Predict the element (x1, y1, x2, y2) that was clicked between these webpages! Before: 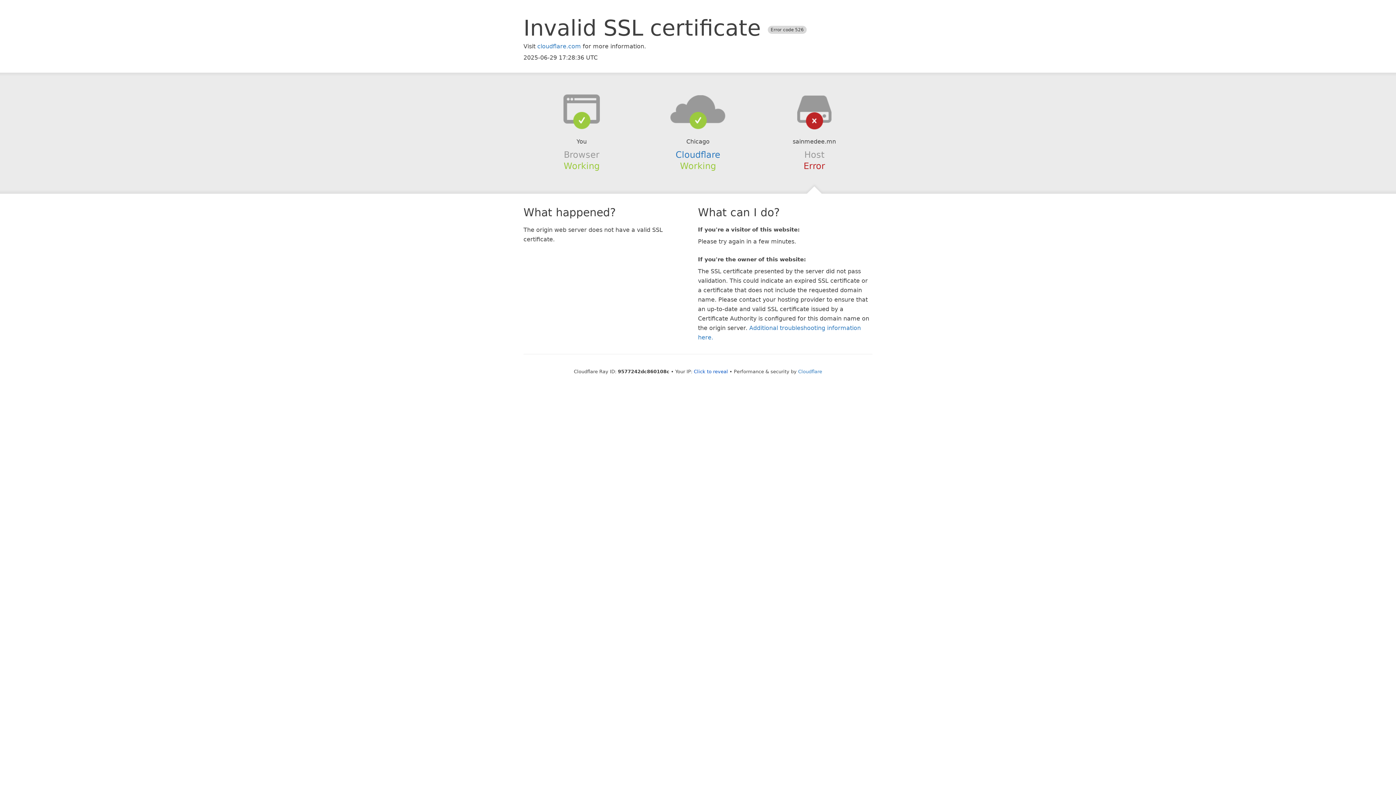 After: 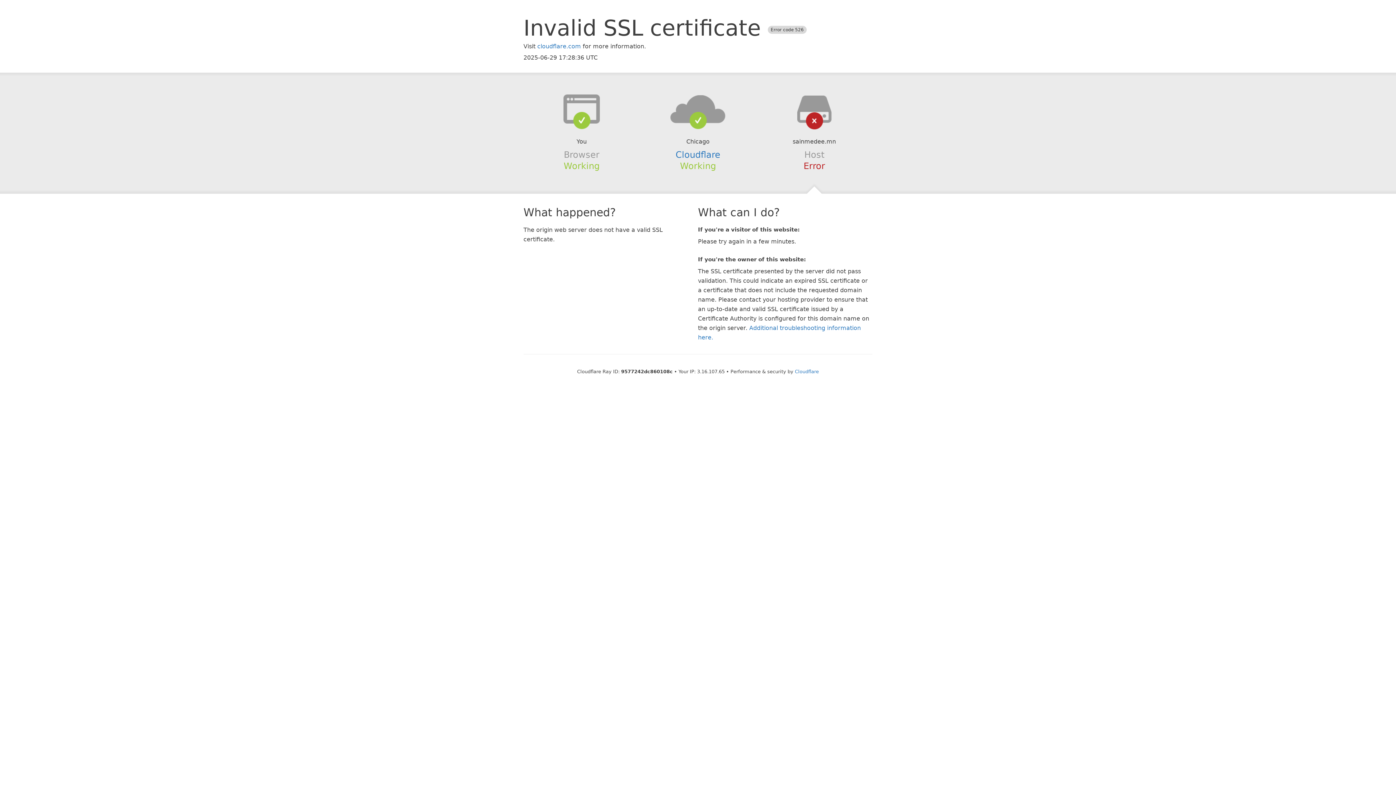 Action: label: Click to reveal bbox: (694, 368, 728, 374)